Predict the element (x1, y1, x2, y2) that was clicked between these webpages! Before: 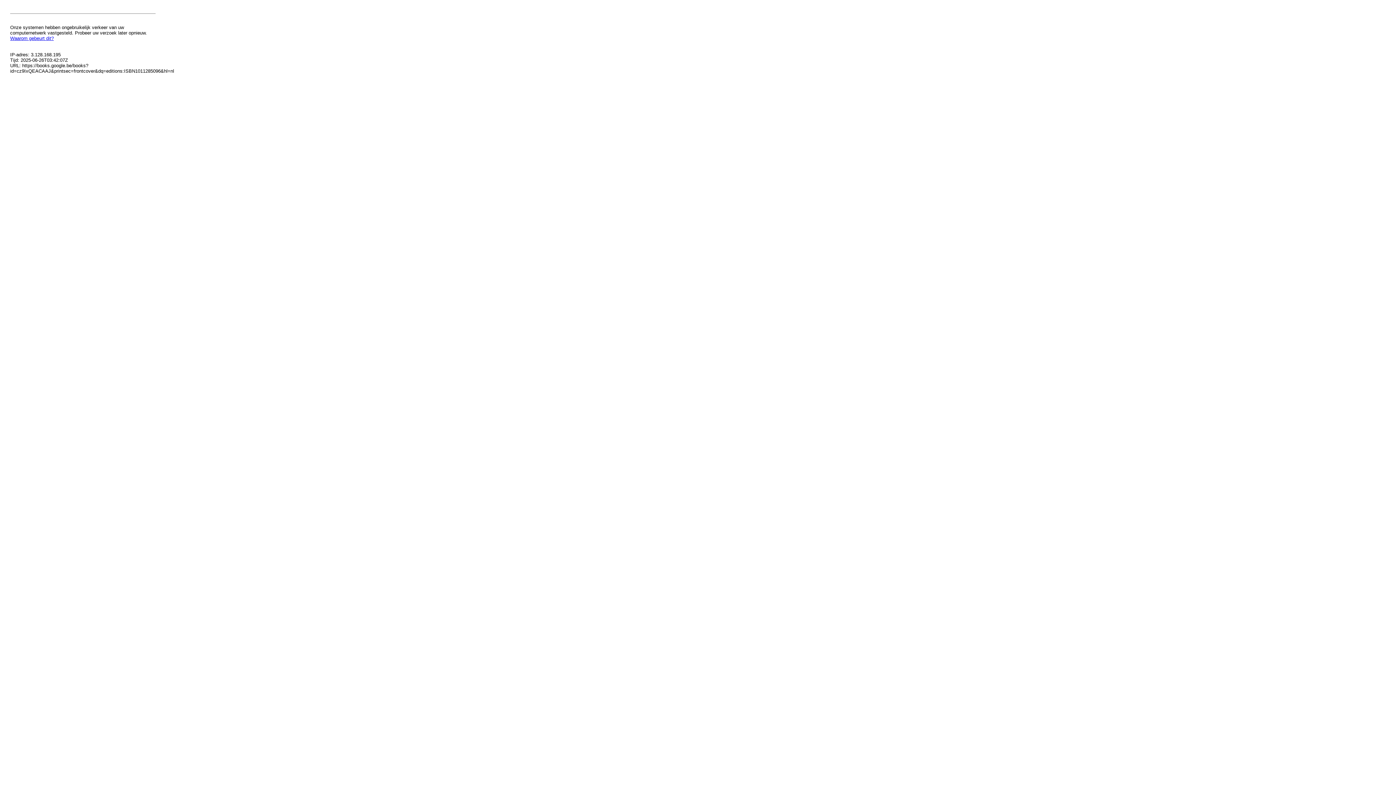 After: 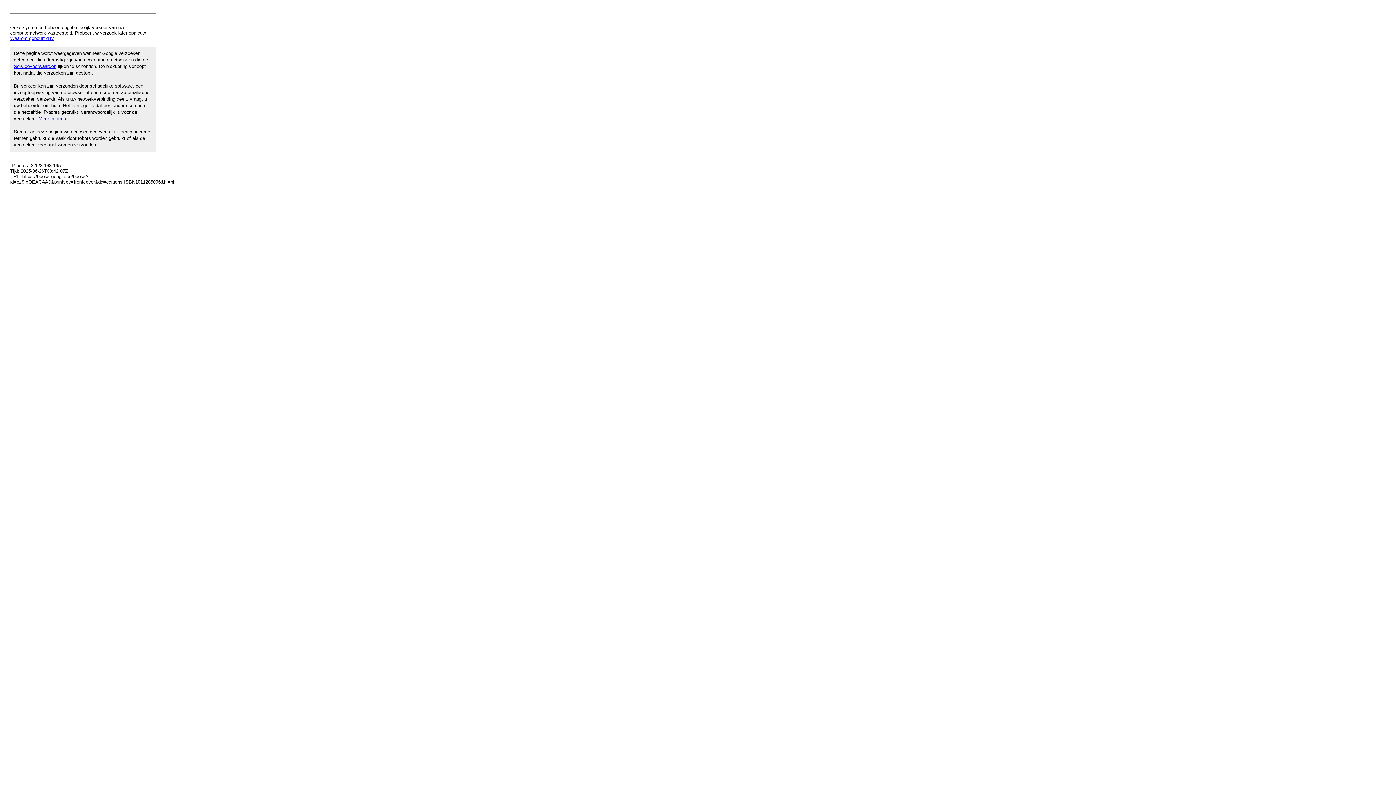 Action: label: Waarom gebeurt dit? bbox: (10, 35, 53, 41)